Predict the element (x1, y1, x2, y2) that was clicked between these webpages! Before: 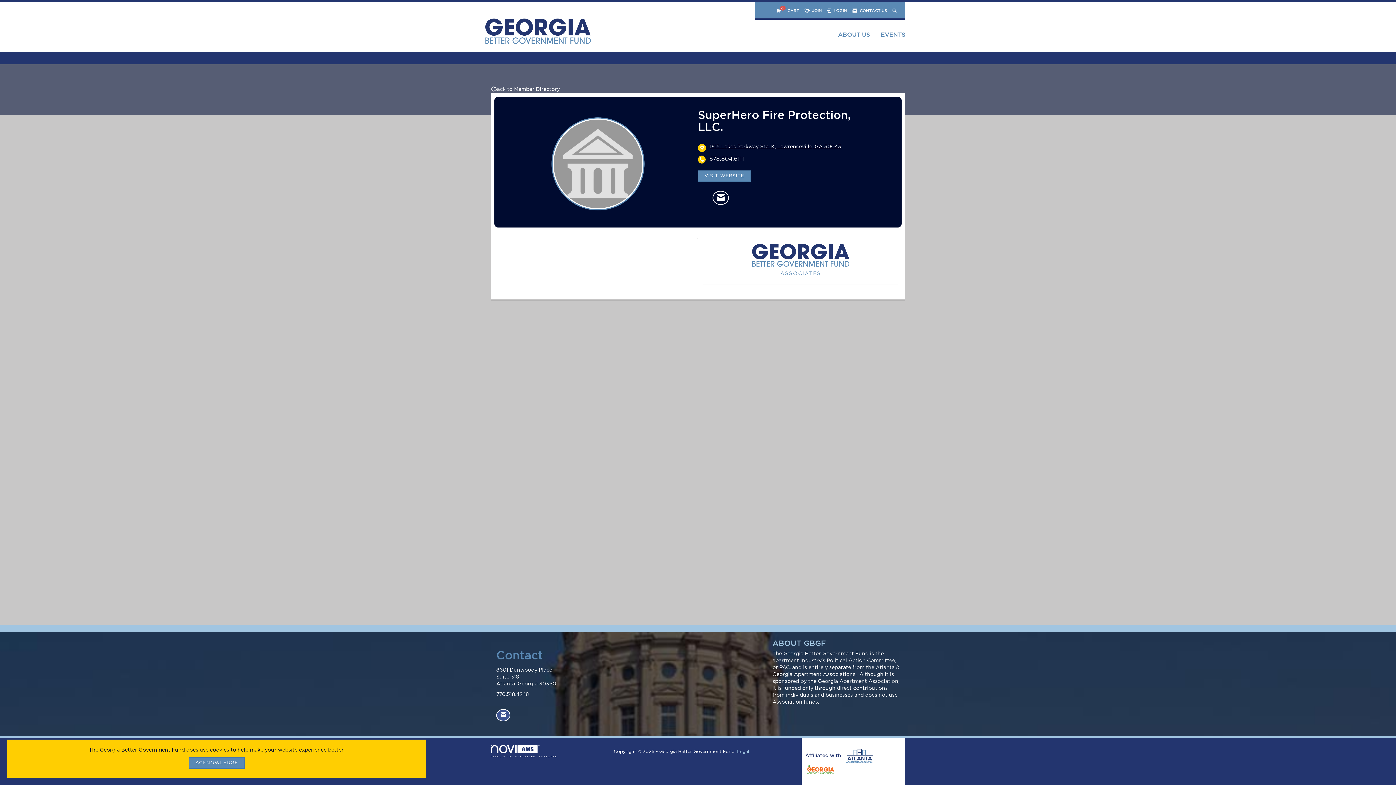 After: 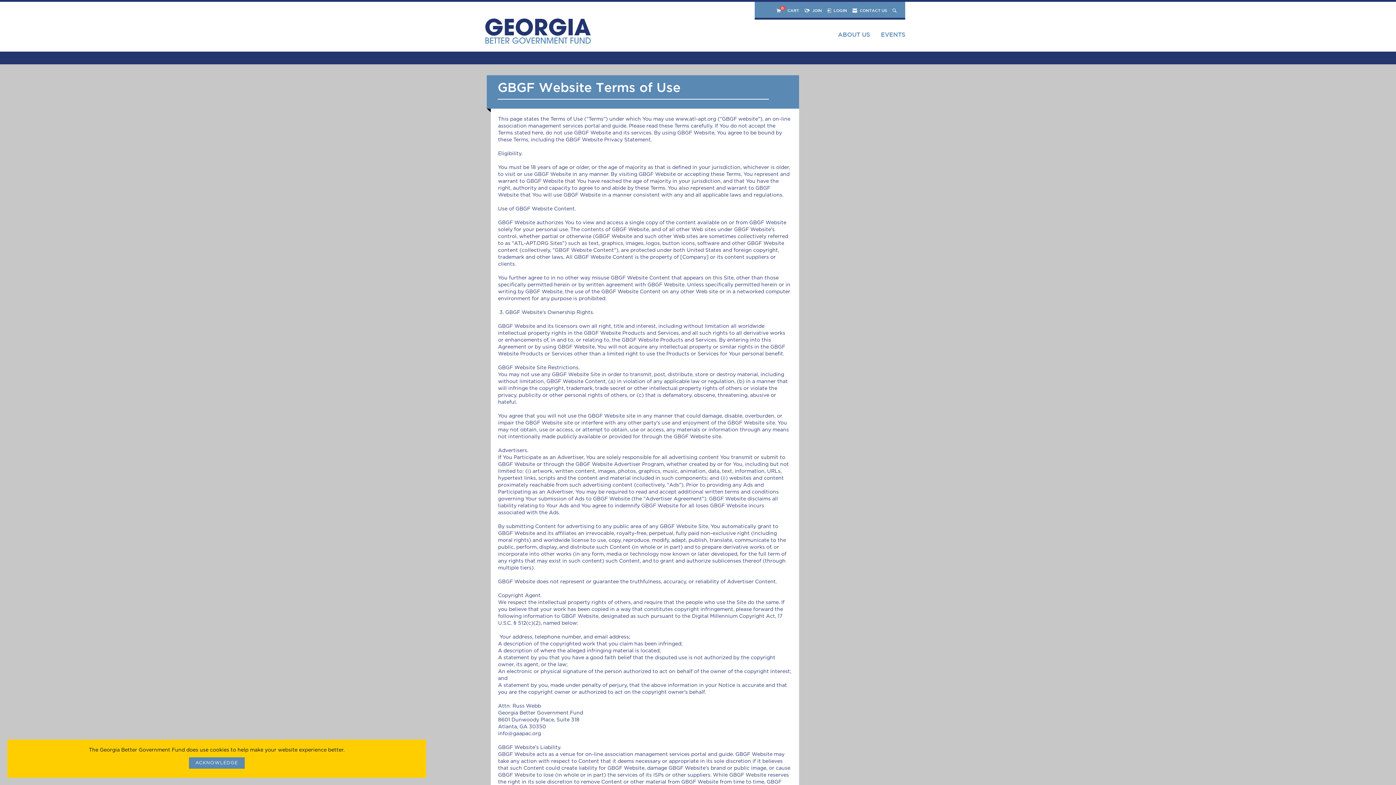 Action: bbox: (737, 749, 749, 754) label: Legal